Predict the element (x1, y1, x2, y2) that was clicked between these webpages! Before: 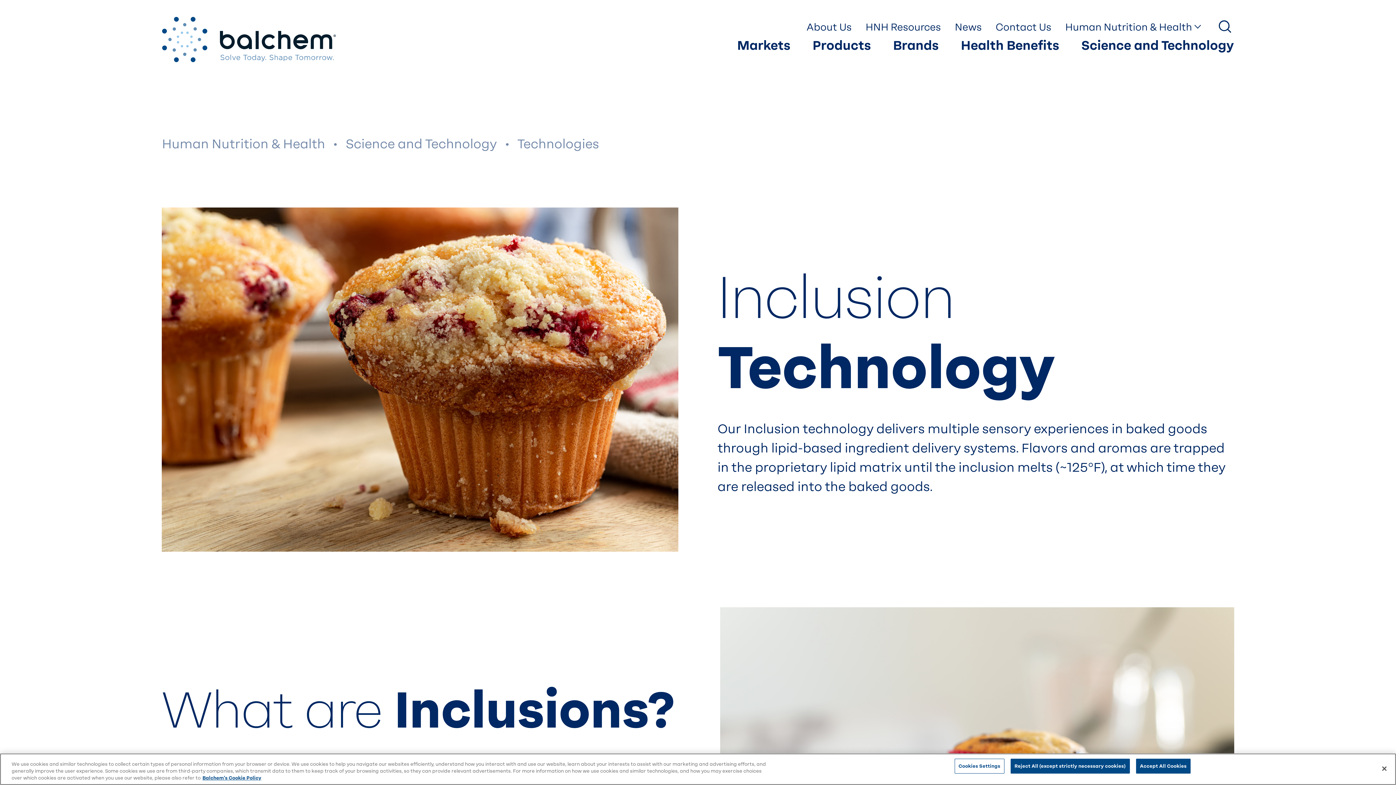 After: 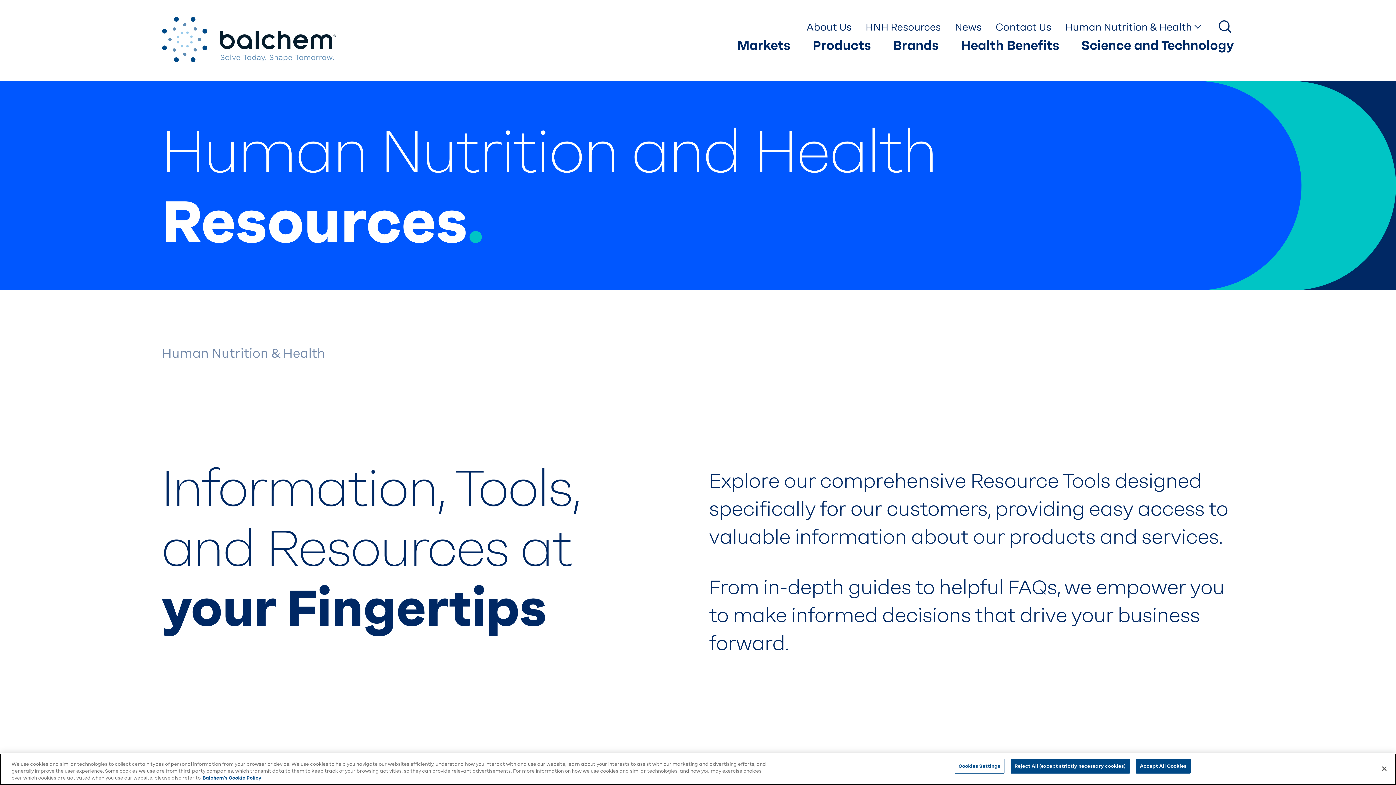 Action: label: HNH Resources bbox: (858, 17, 948, 37)